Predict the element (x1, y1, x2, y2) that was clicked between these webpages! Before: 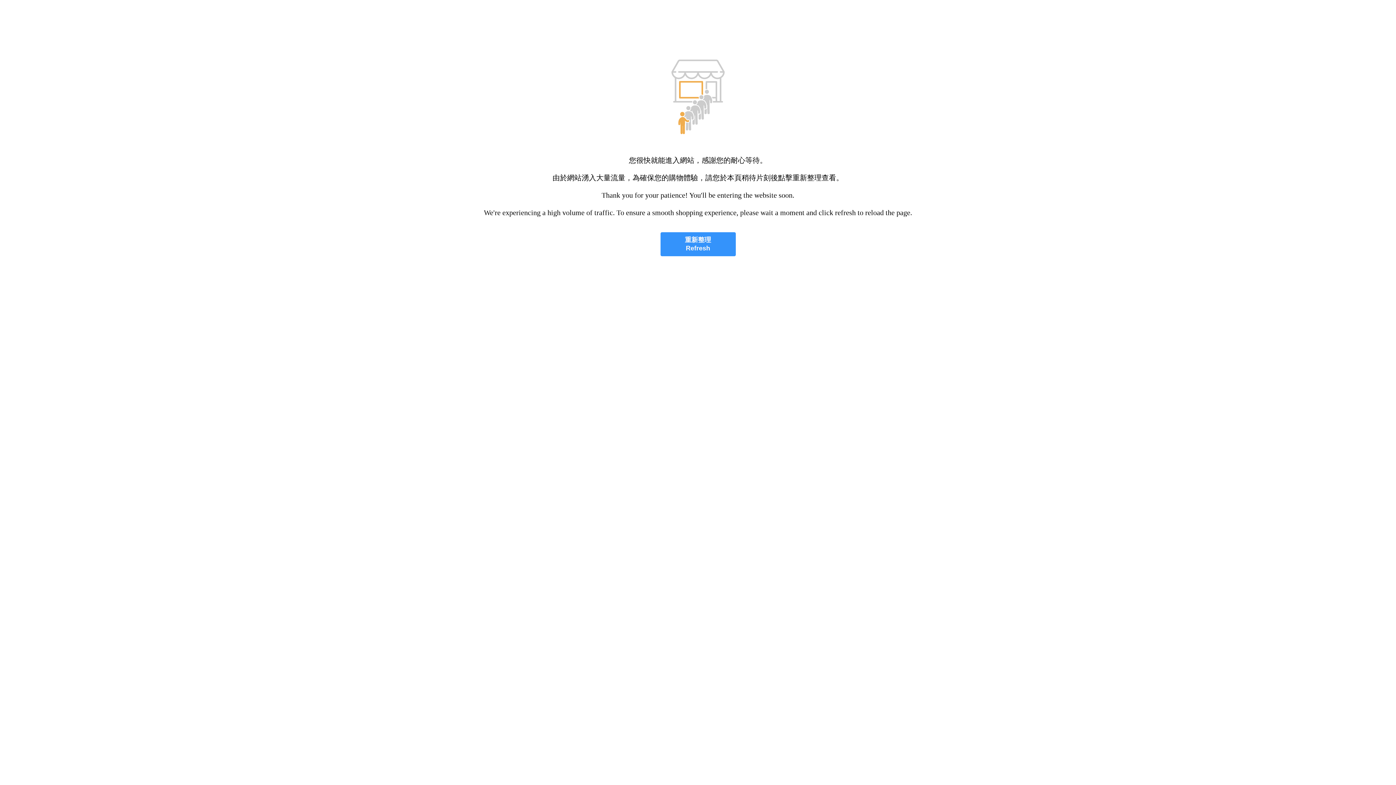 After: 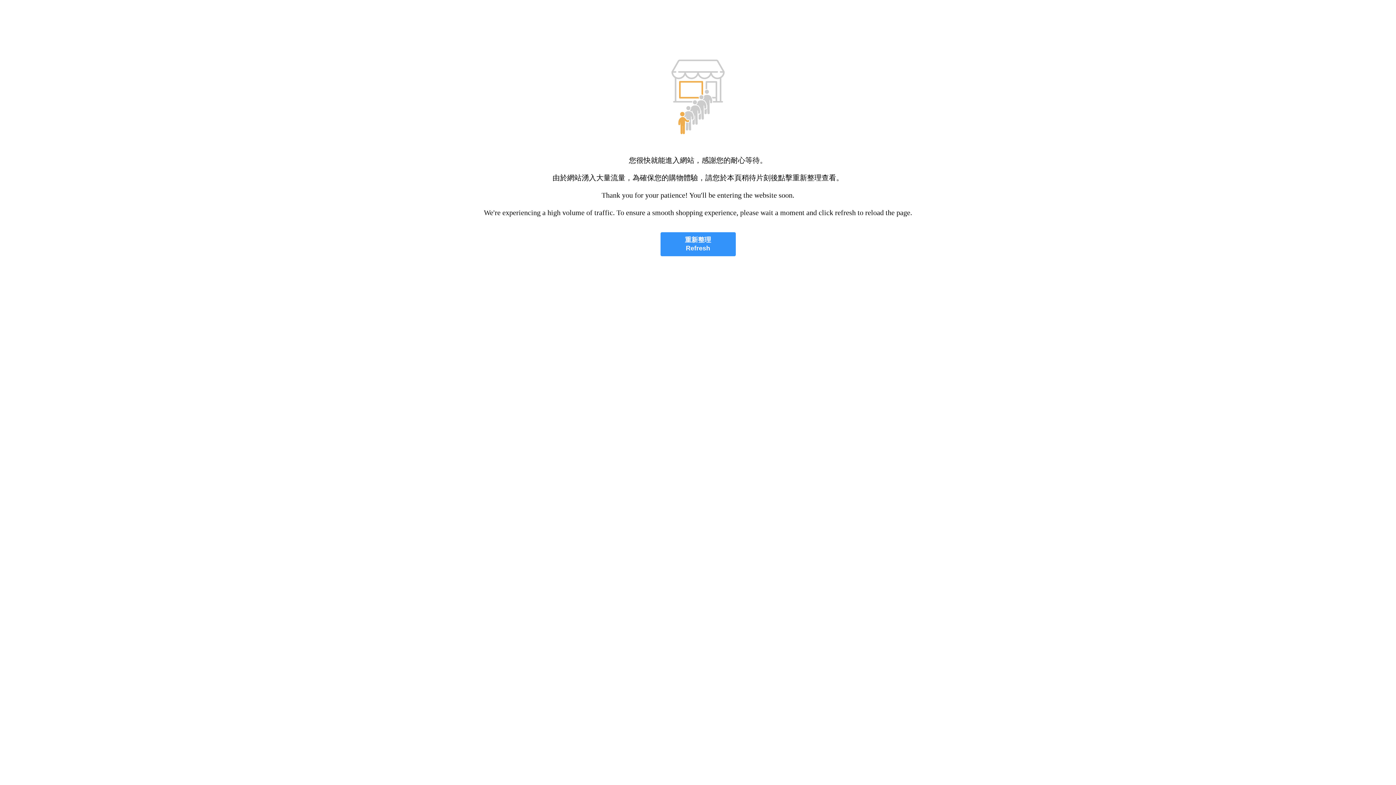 Action: bbox: (660, 232, 735, 256) label: 重新整理
Refresh